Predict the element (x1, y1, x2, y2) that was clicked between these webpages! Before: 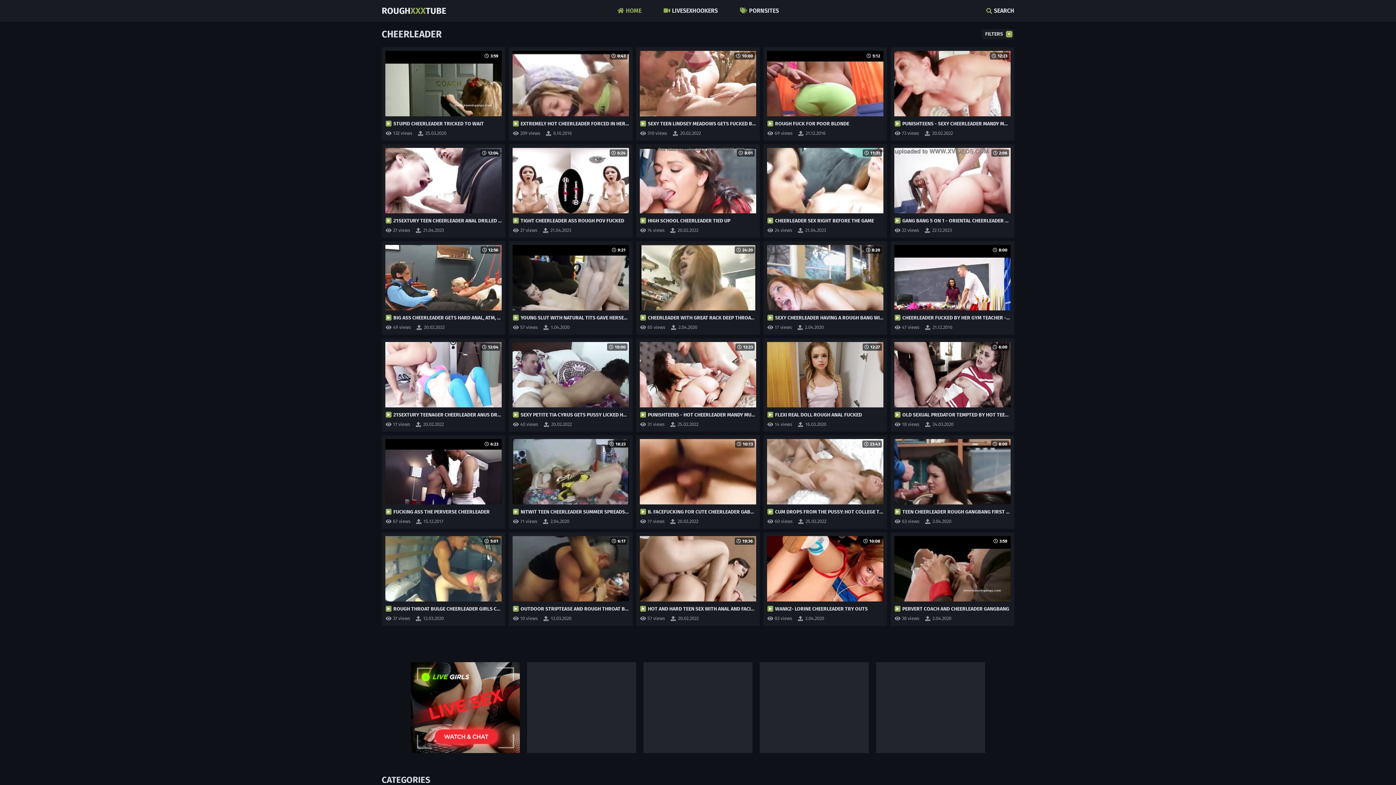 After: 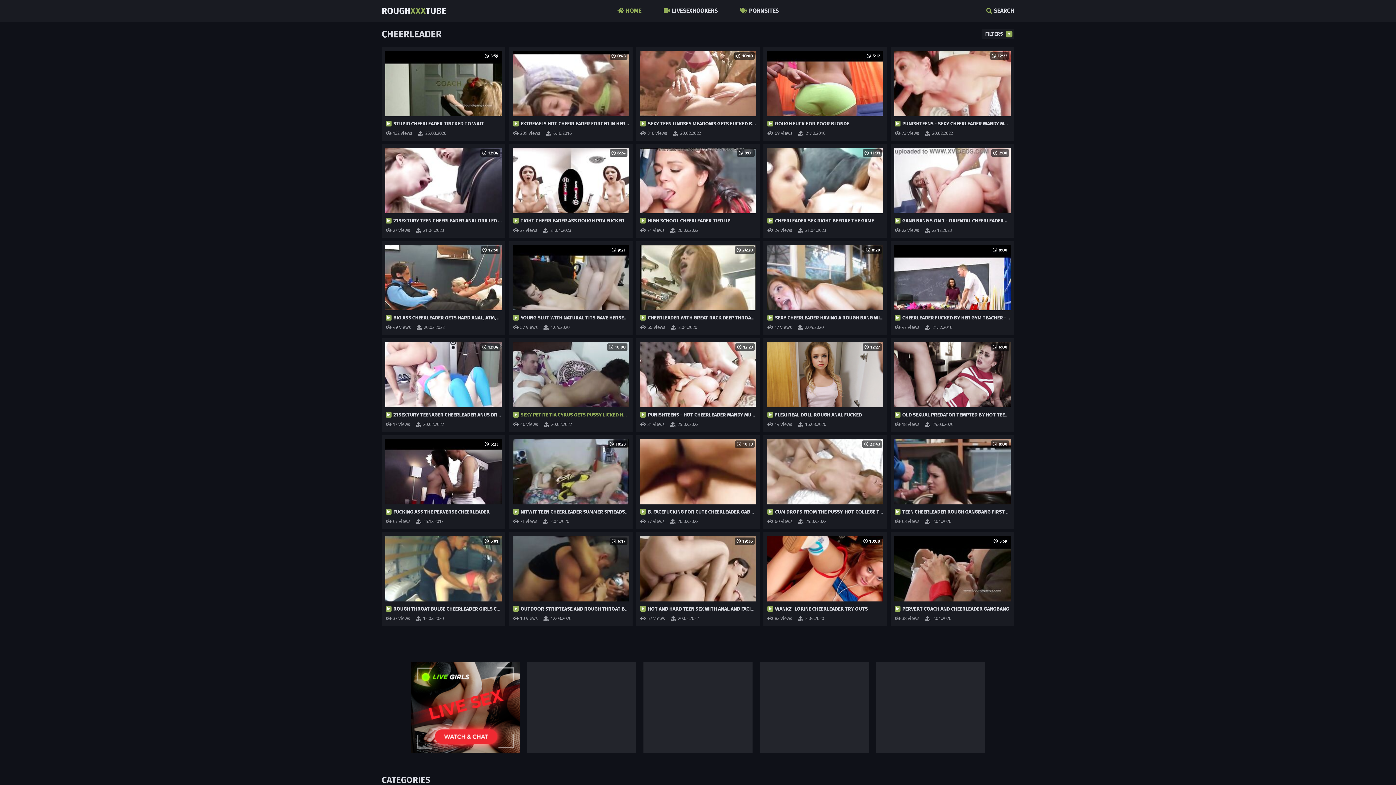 Action: bbox: (512, 342, 629, 419) label: 10:00

SEXY PETITE TIA CYRUS GETS PUSSY LICKED HARD